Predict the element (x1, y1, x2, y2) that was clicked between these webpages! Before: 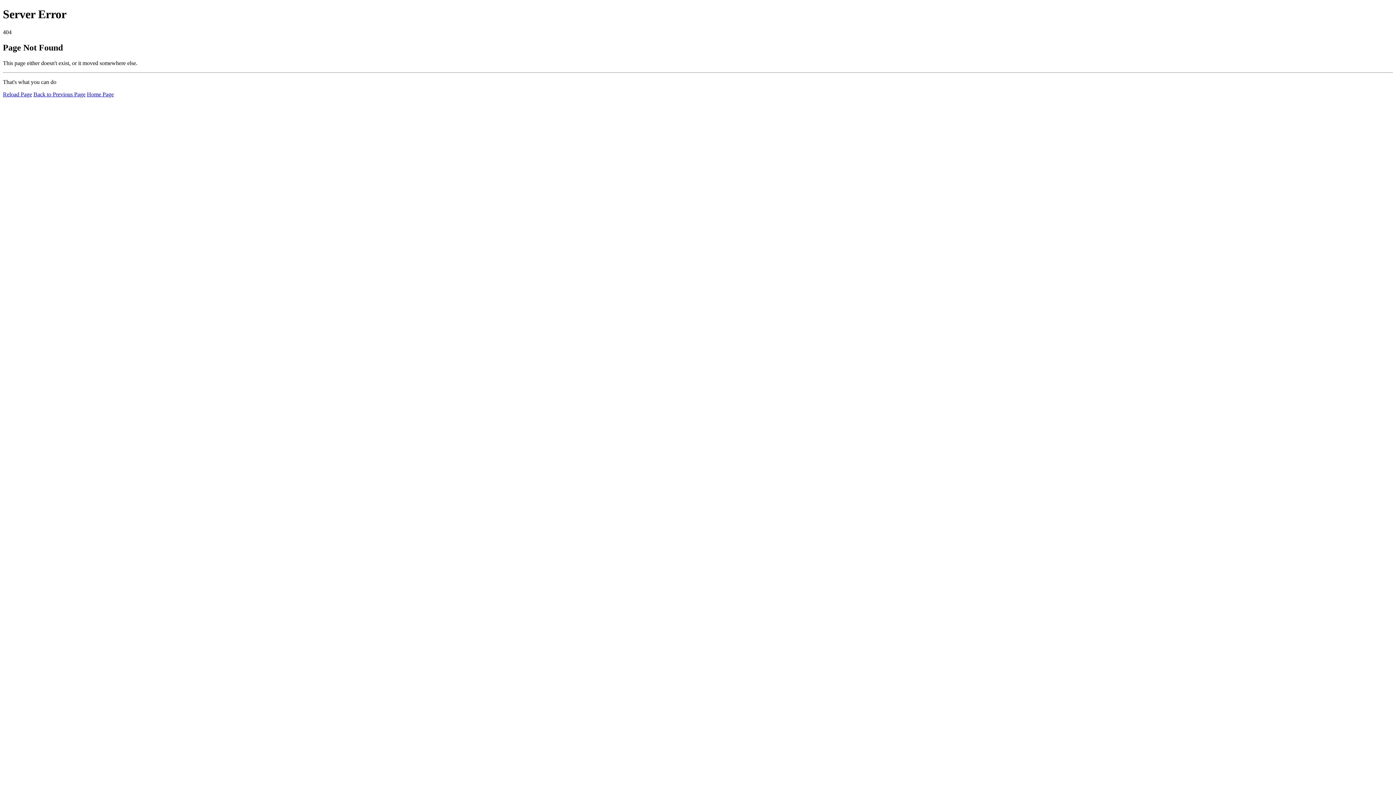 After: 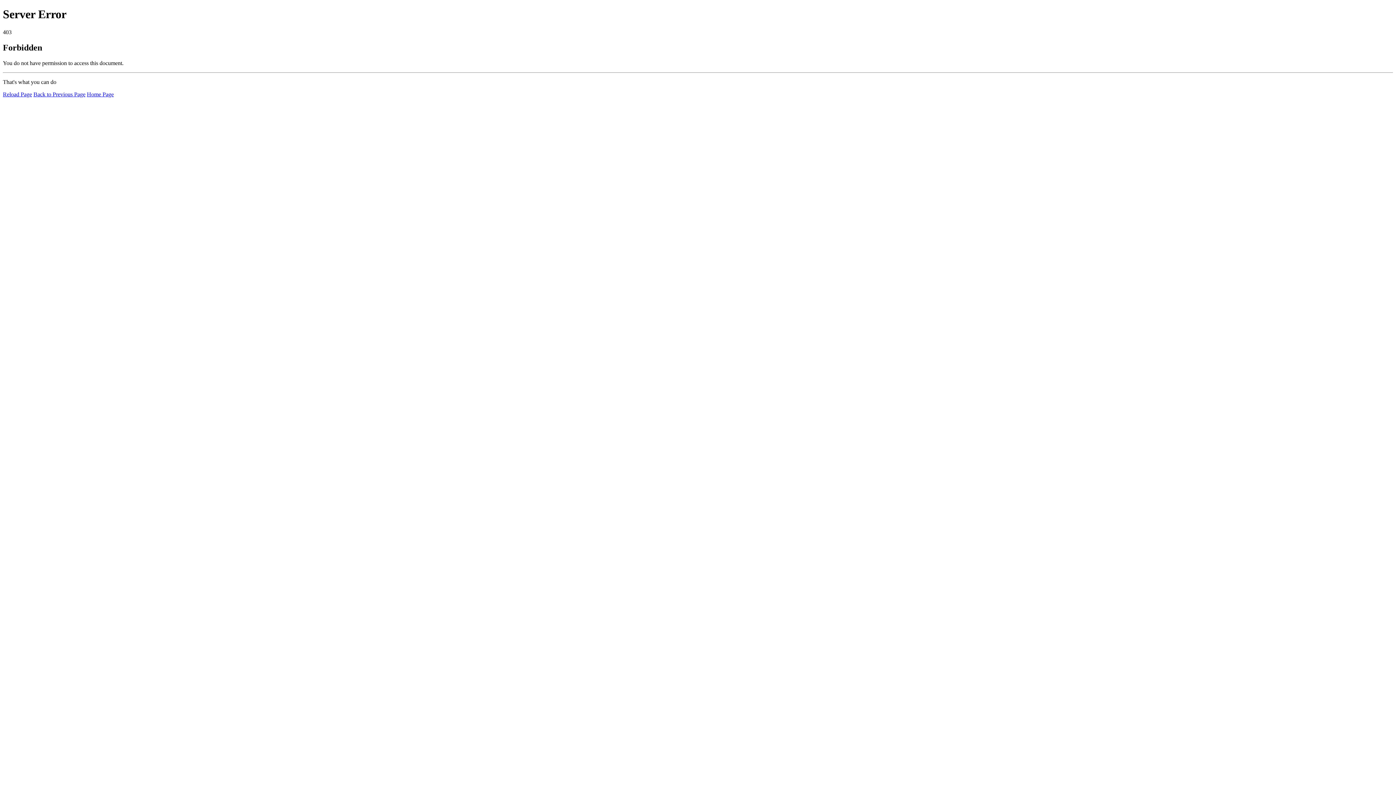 Action: bbox: (86, 91, 113, 97) label: Home Page